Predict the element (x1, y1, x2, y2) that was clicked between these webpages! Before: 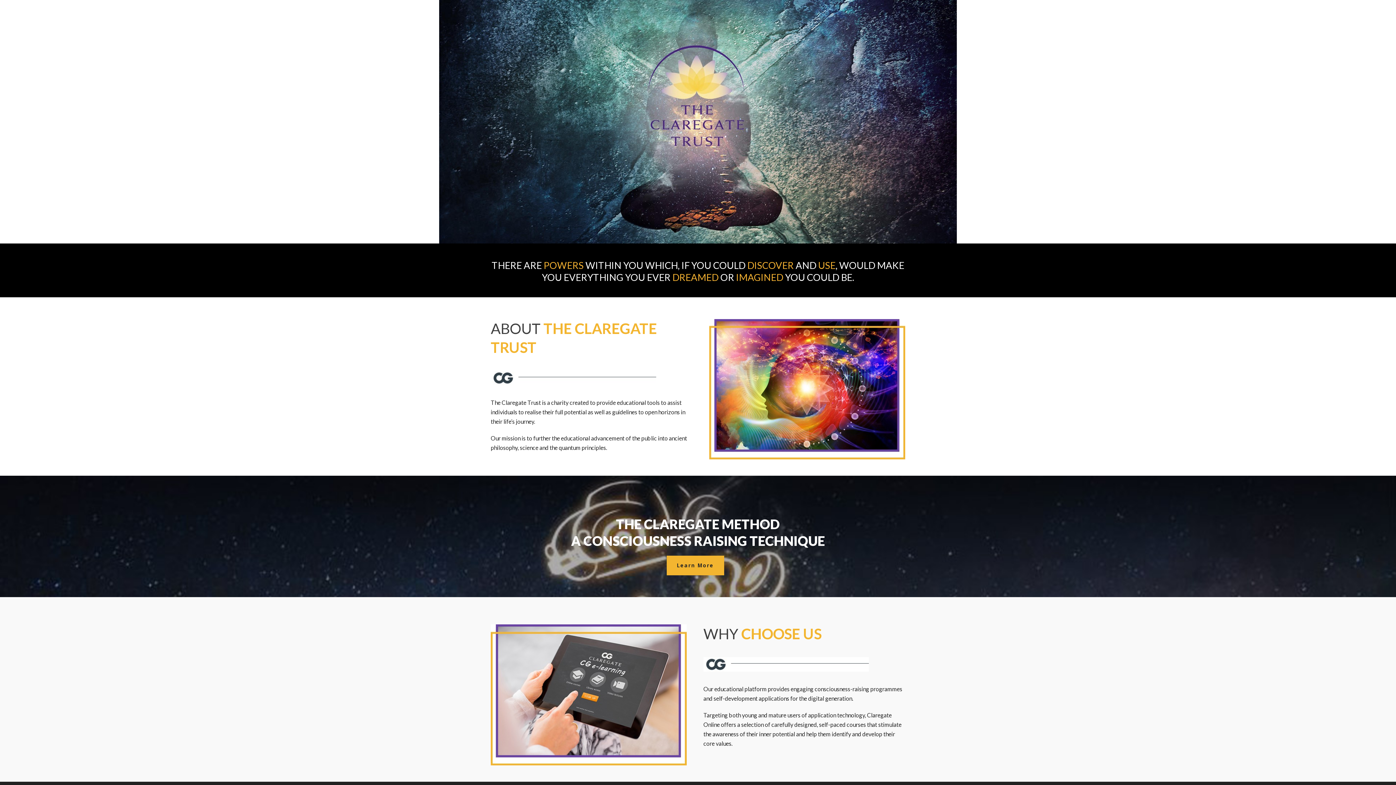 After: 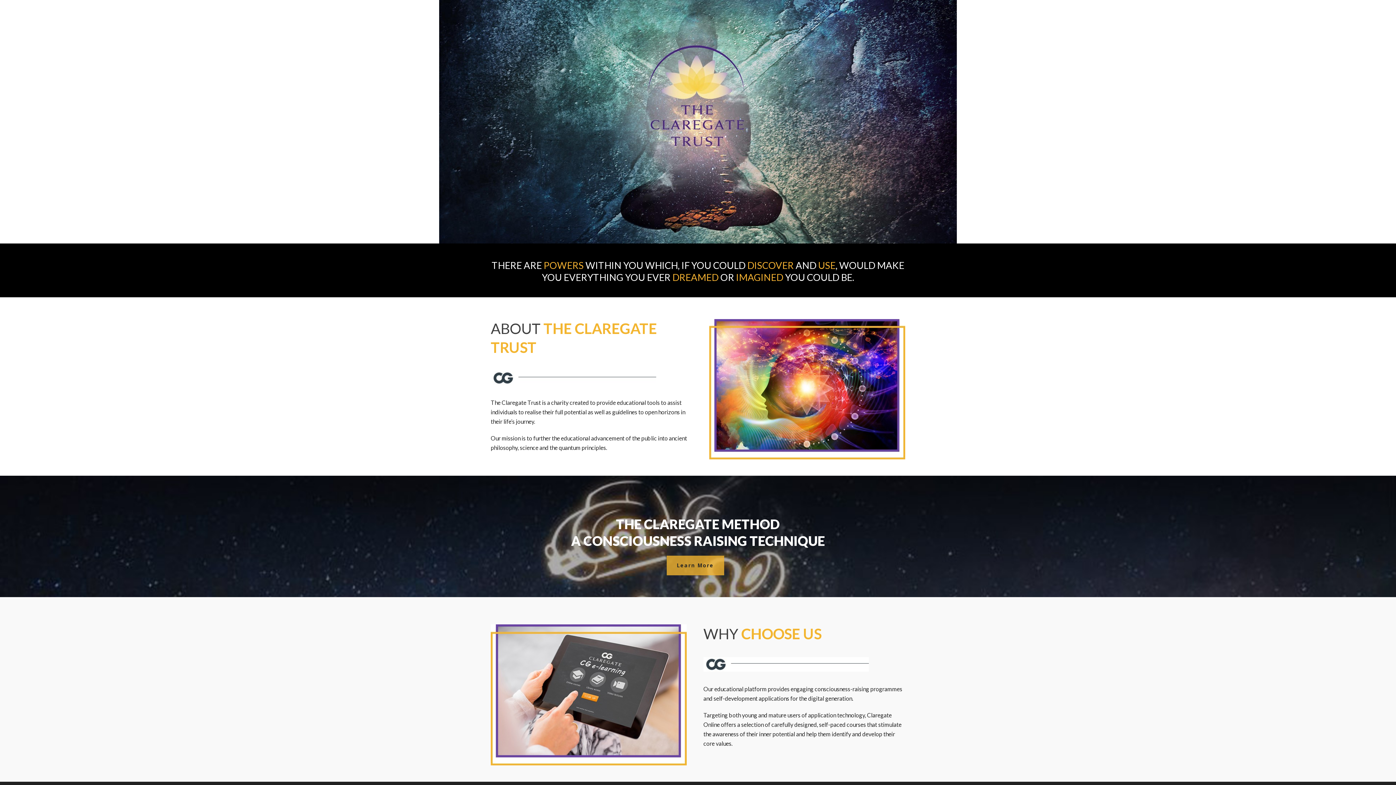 Action: bbox: (666, 555, 724, 575) label: Learn More